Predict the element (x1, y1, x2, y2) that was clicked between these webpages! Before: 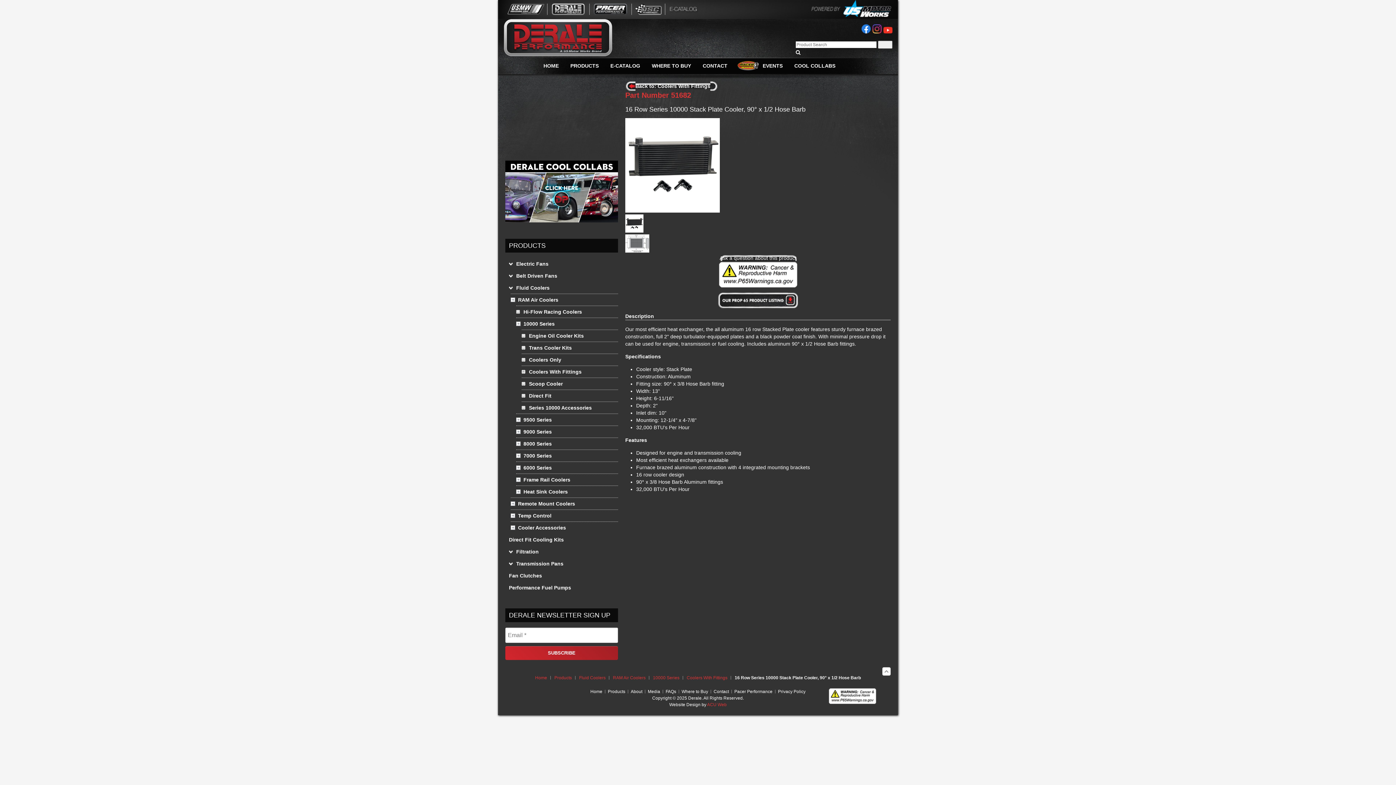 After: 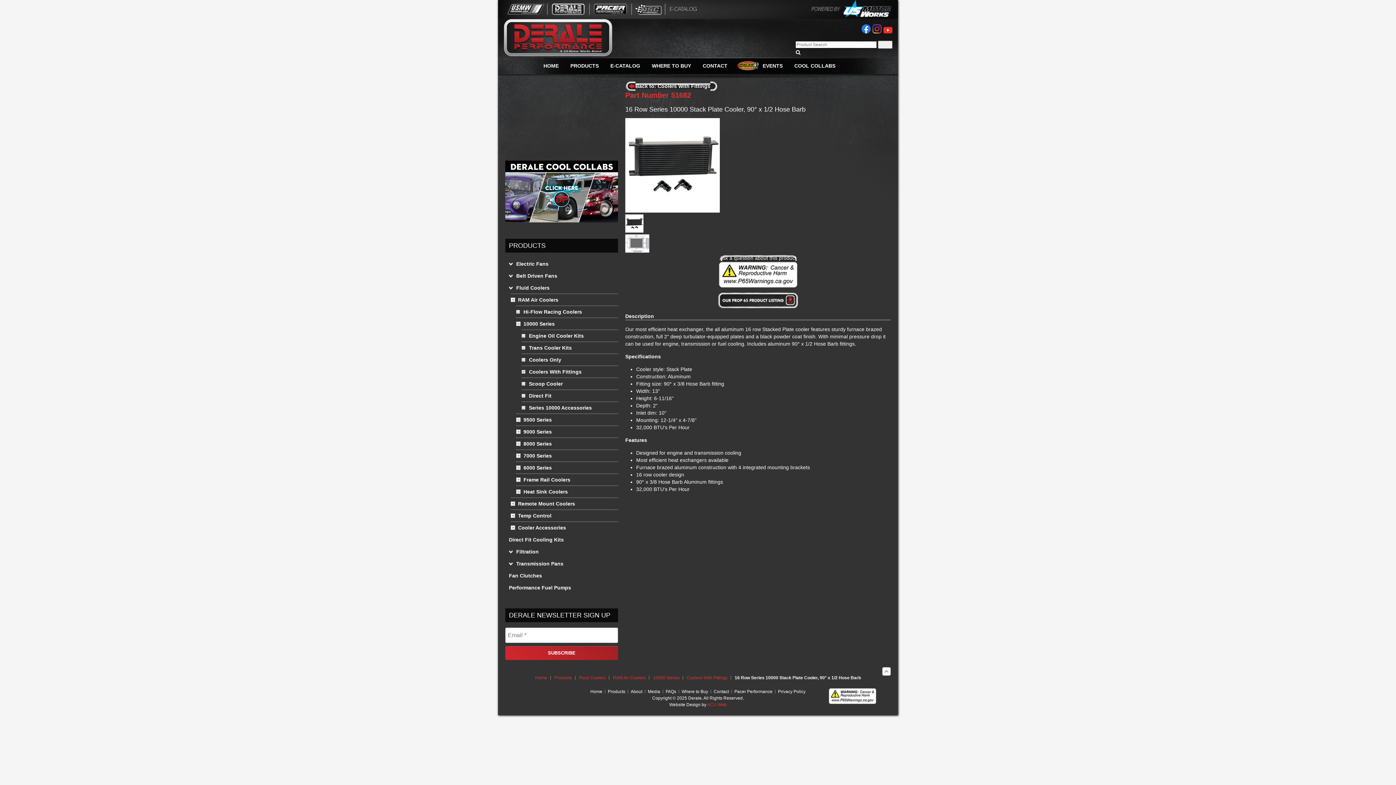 Action: bbox: (716, 306, 800, 312)